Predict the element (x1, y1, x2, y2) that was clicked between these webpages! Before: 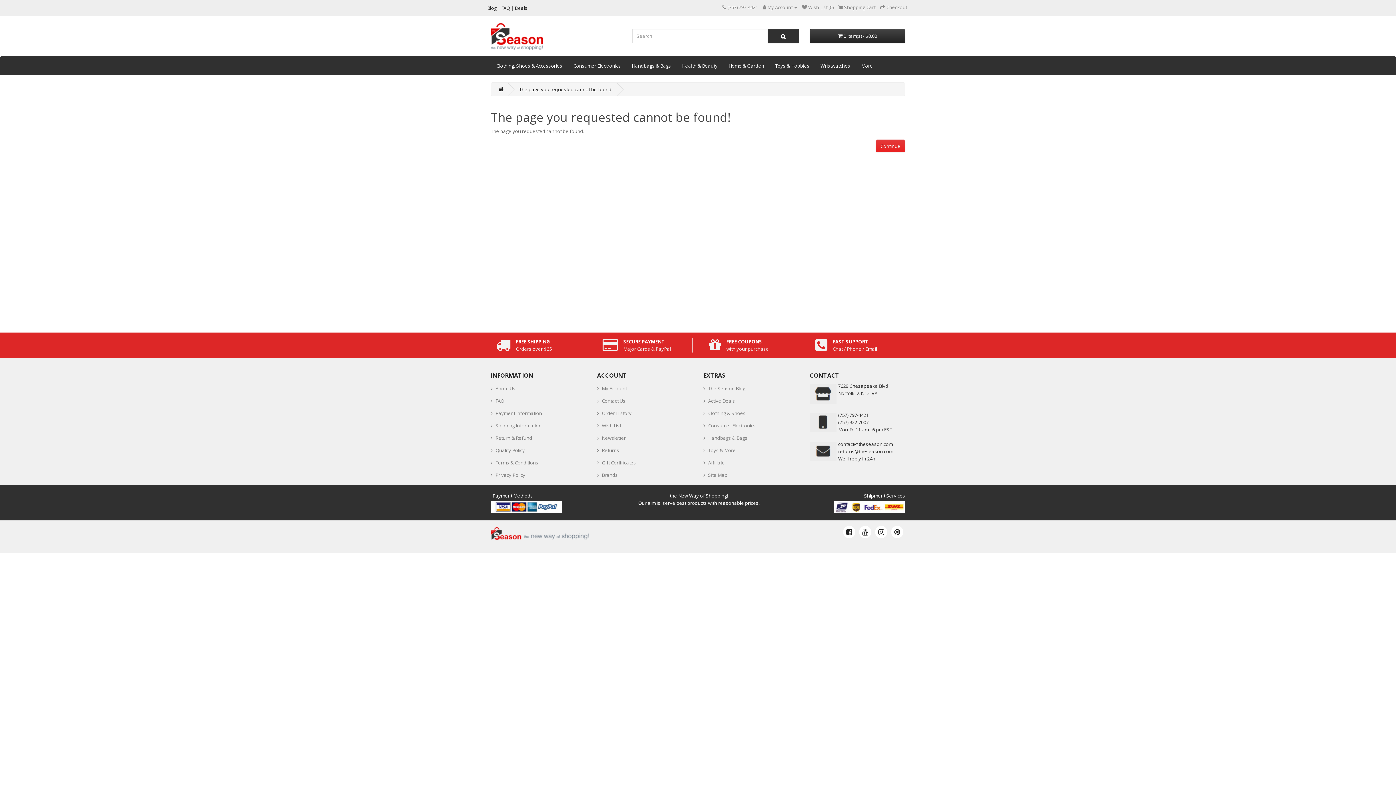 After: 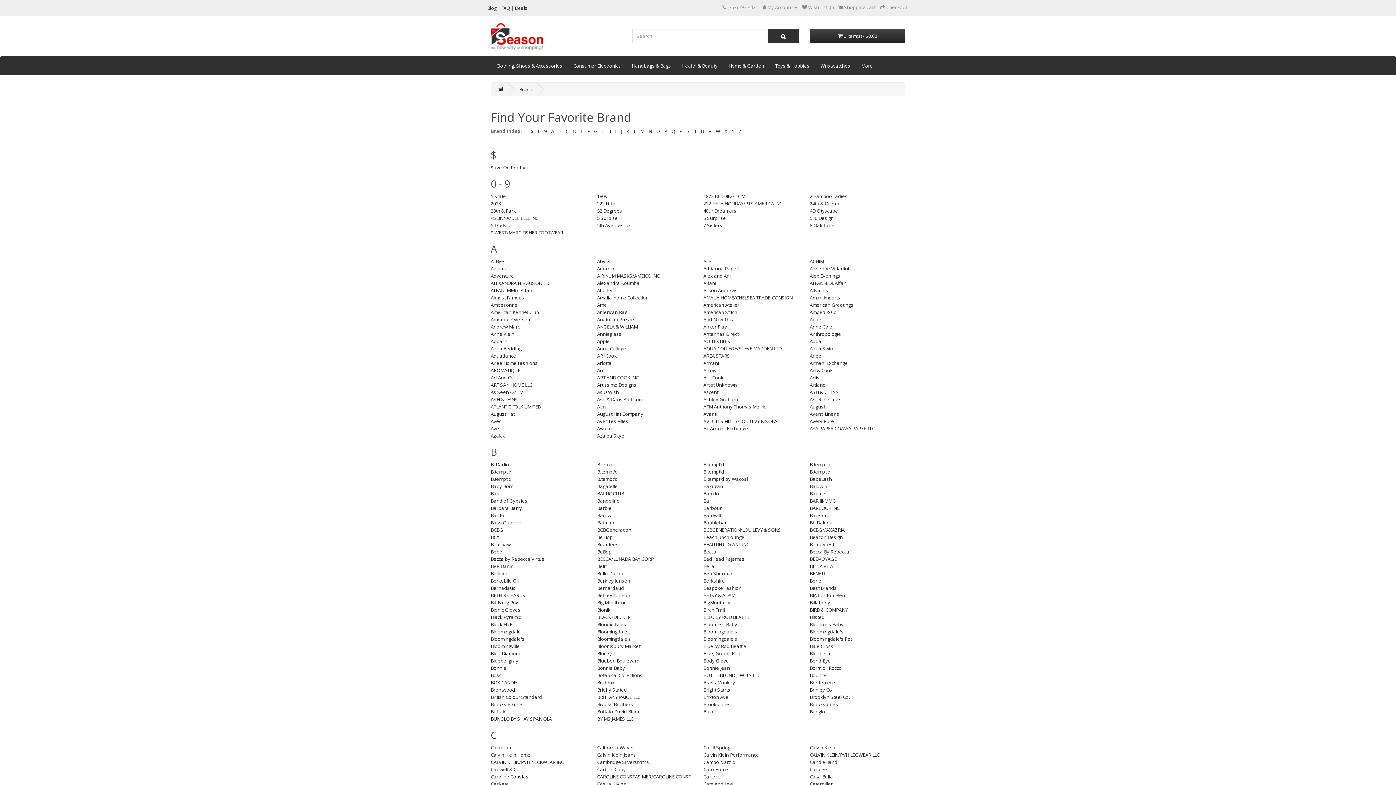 Action: label: Brands bbox: (597, 469, 618, 481)